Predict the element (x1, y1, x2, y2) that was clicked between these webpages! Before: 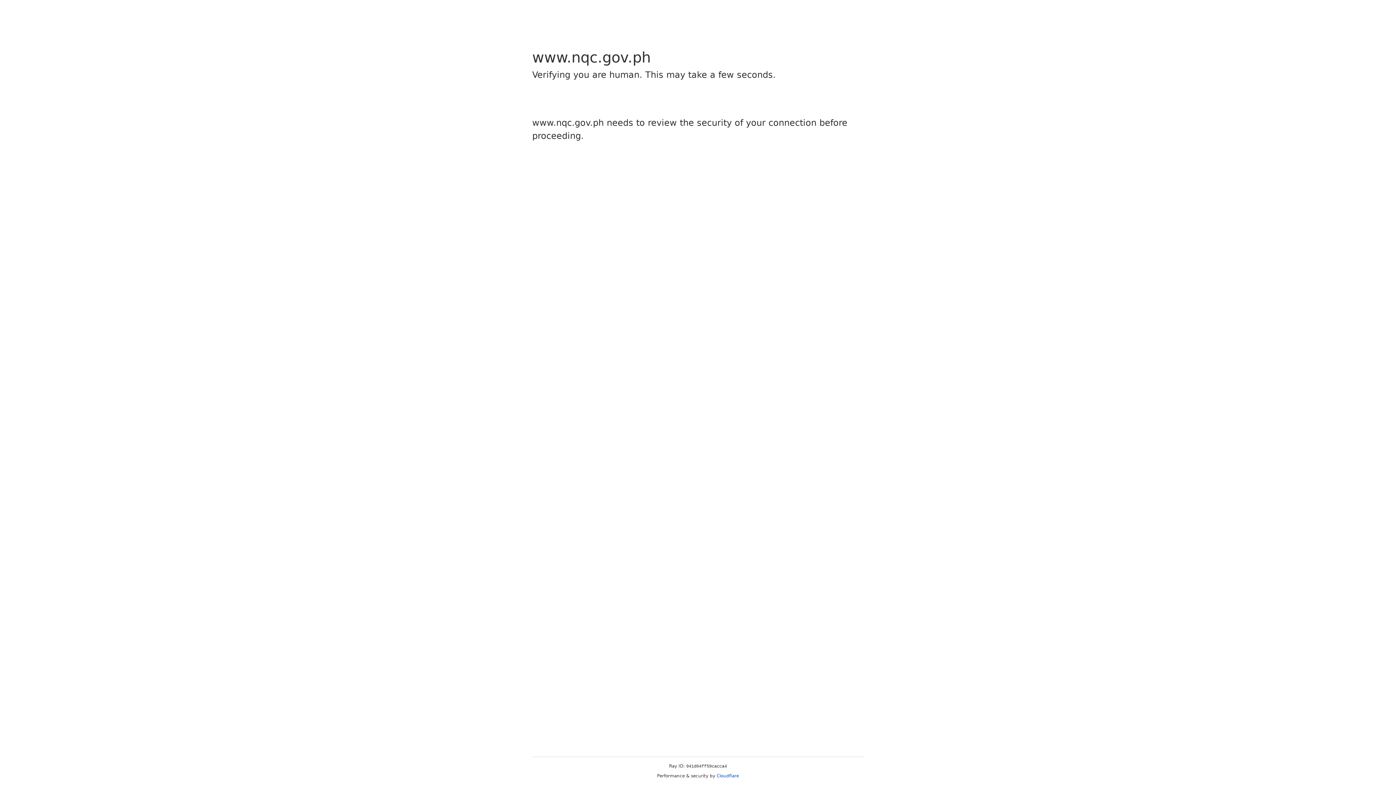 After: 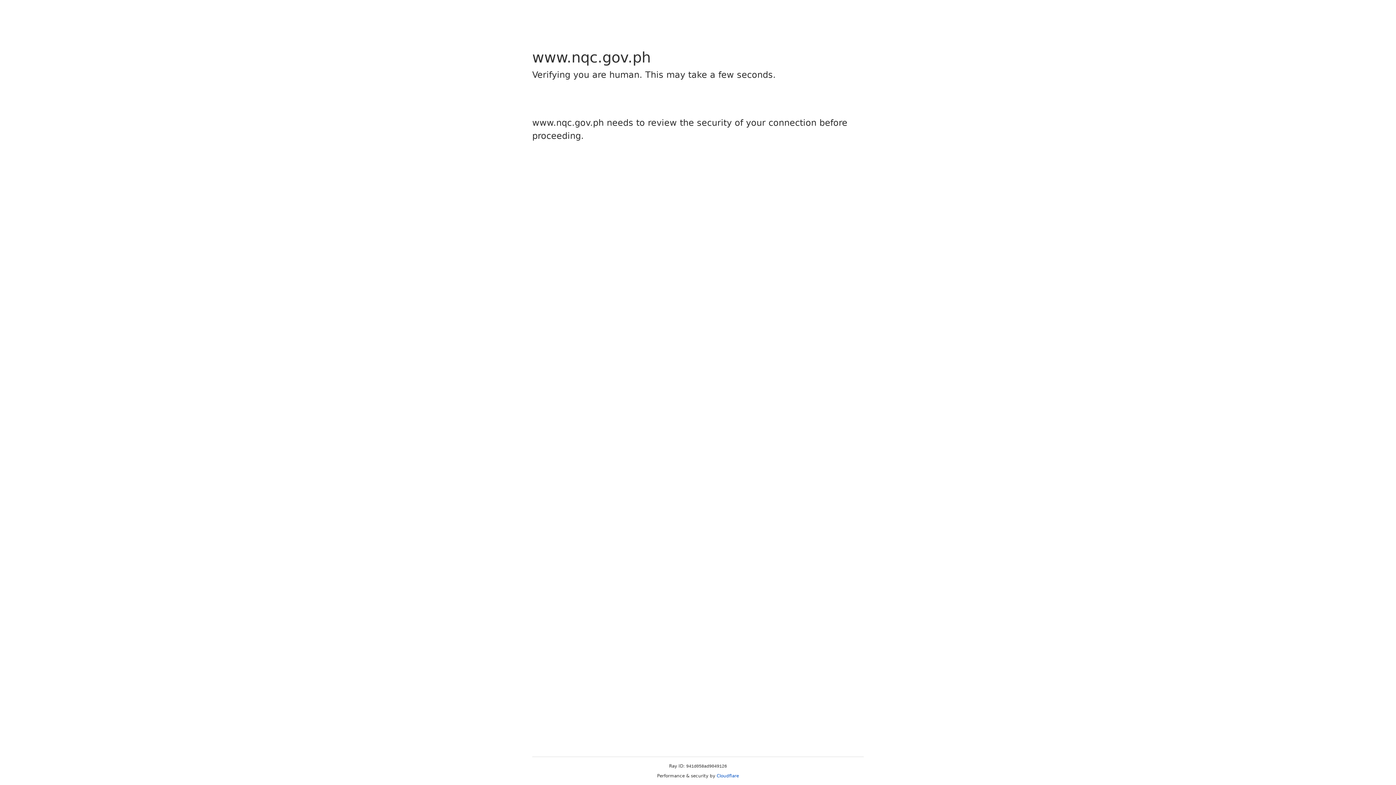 Action: bbox: (716, 773, 739, 778) label: Cloudflare